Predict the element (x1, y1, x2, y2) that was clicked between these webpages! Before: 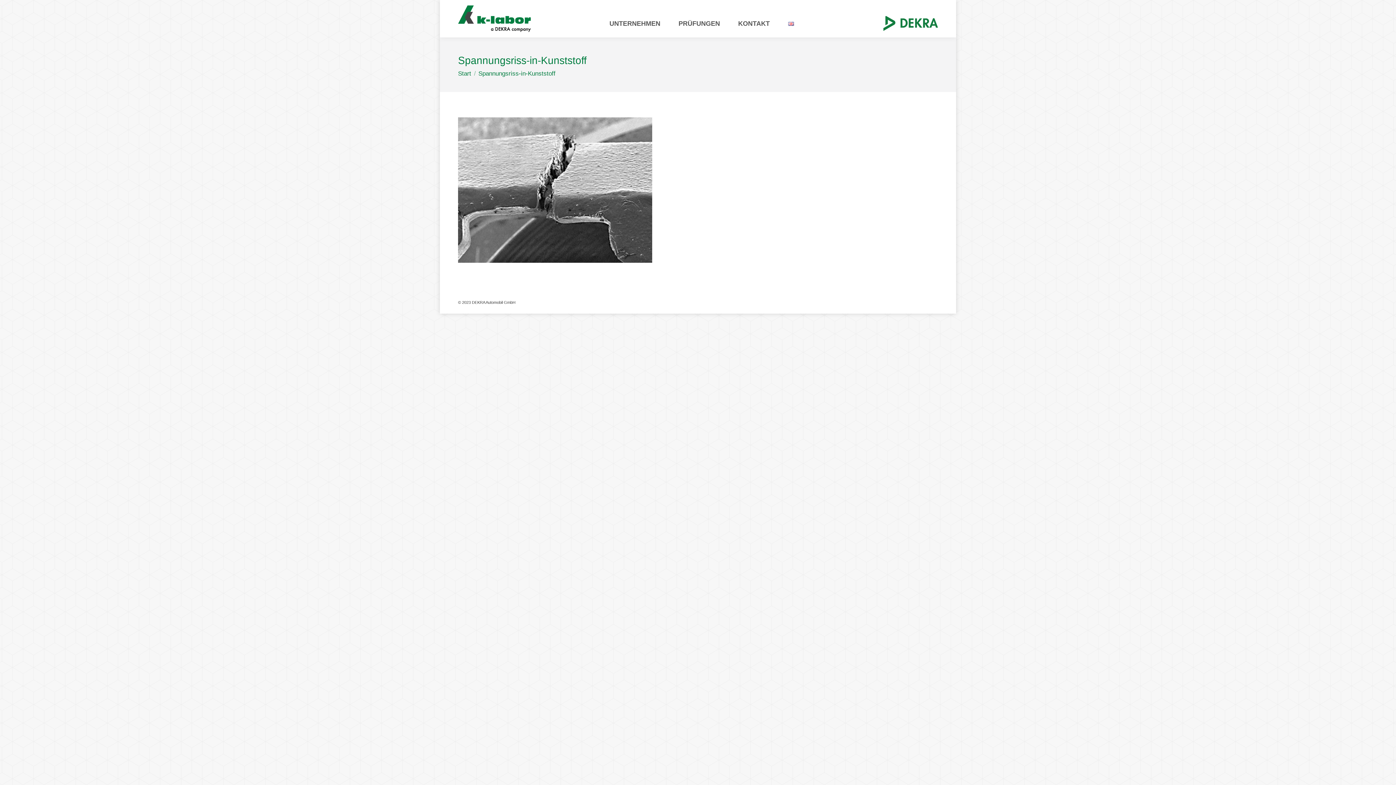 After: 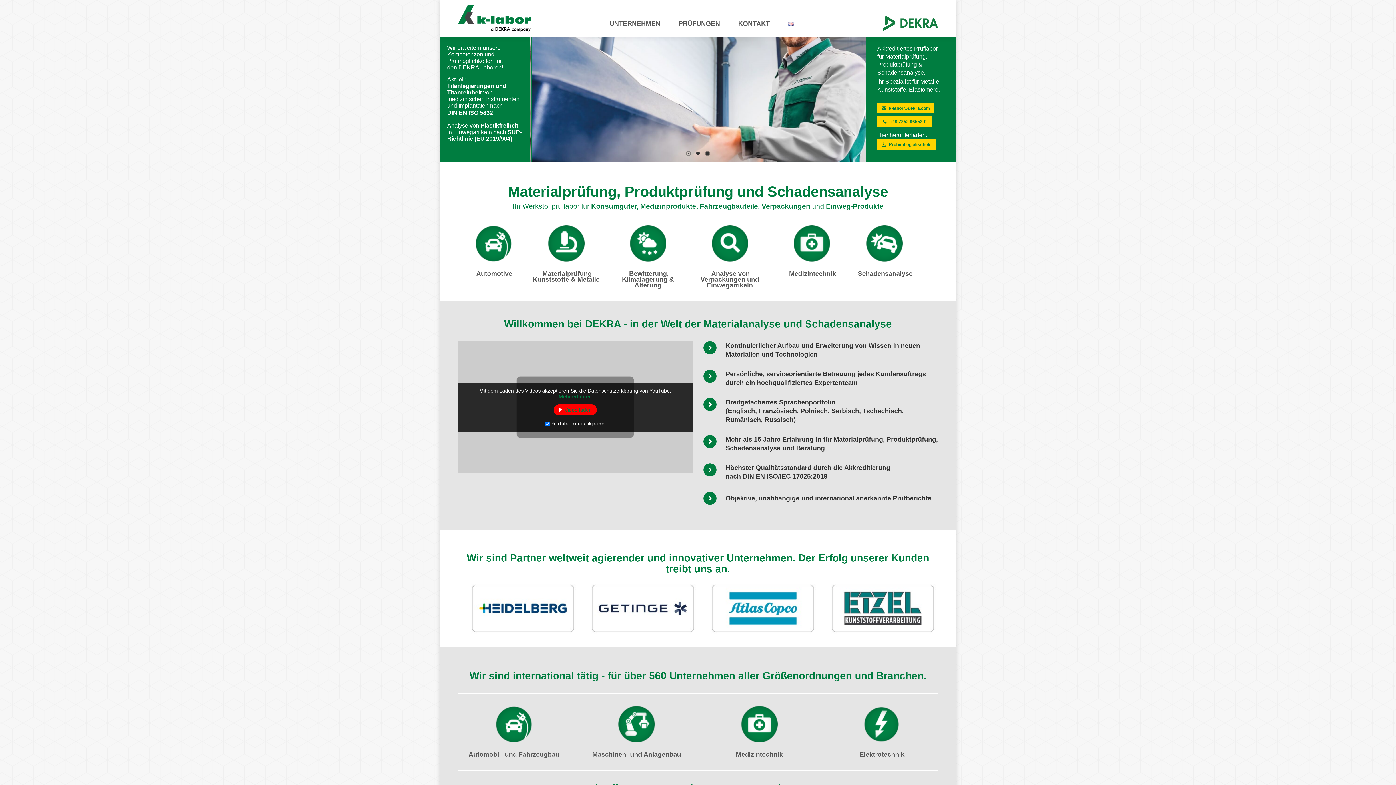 Action: label: PRÜFUNGEN bbox: (671, 13, 727, 29)